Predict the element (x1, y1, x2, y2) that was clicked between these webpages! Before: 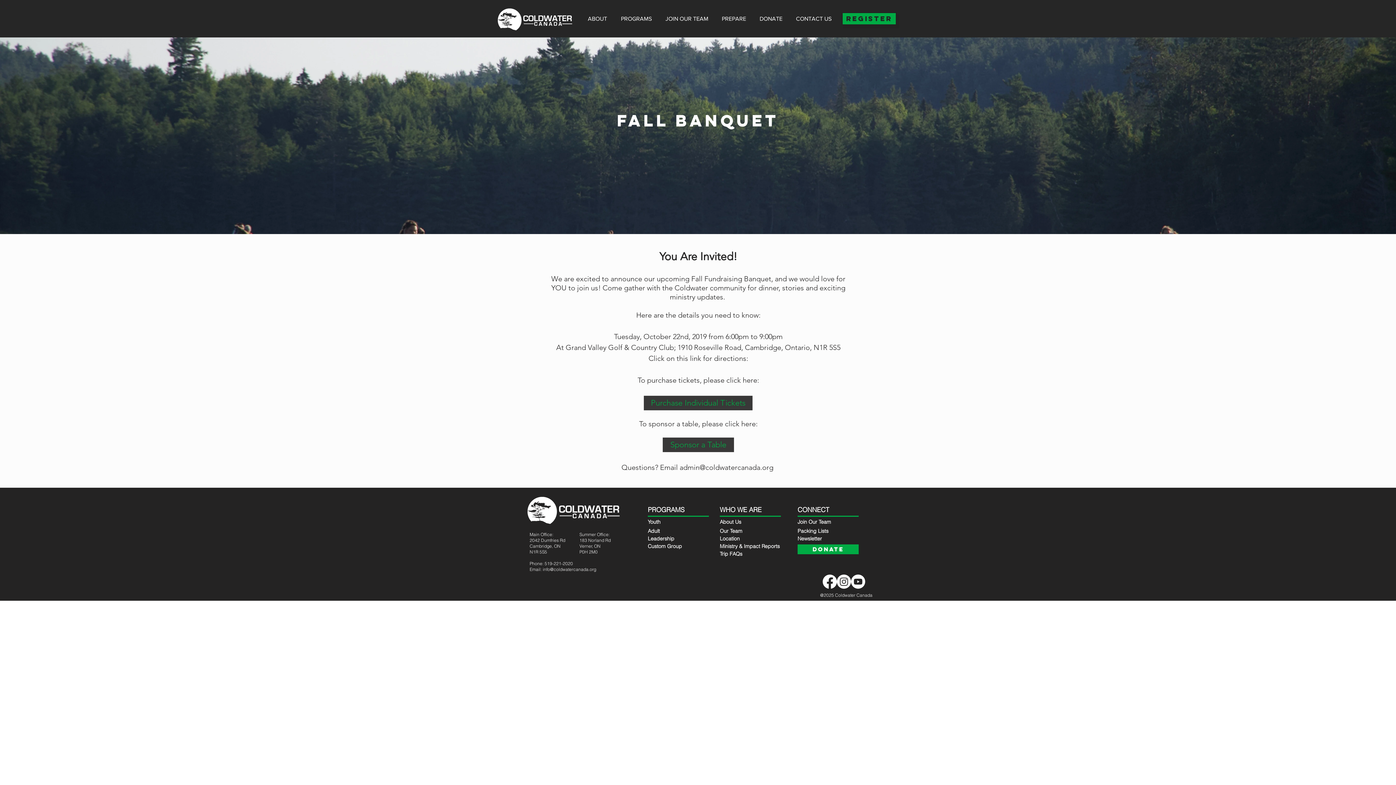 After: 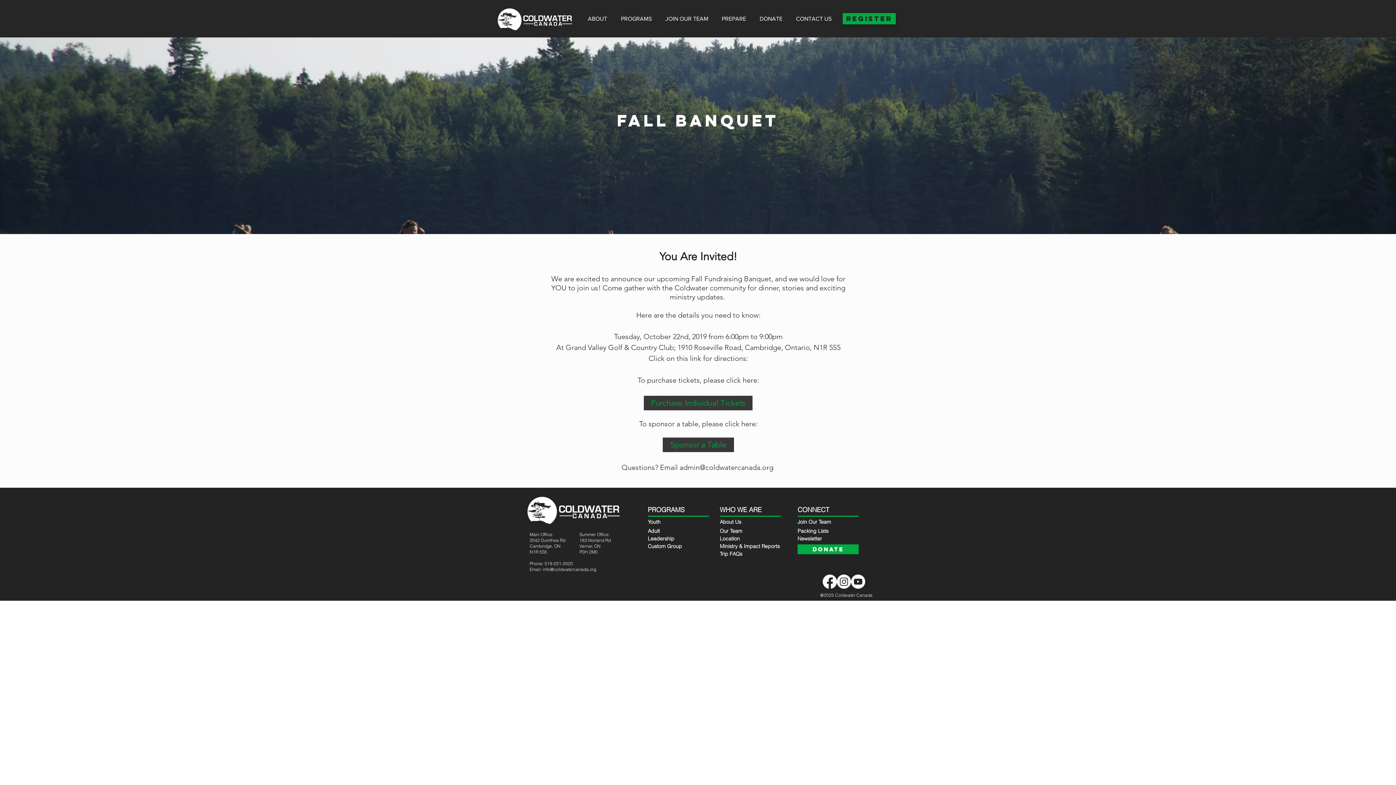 Action: bbox: (542, 566, 596, 572) label: info@coldwatercanada.org